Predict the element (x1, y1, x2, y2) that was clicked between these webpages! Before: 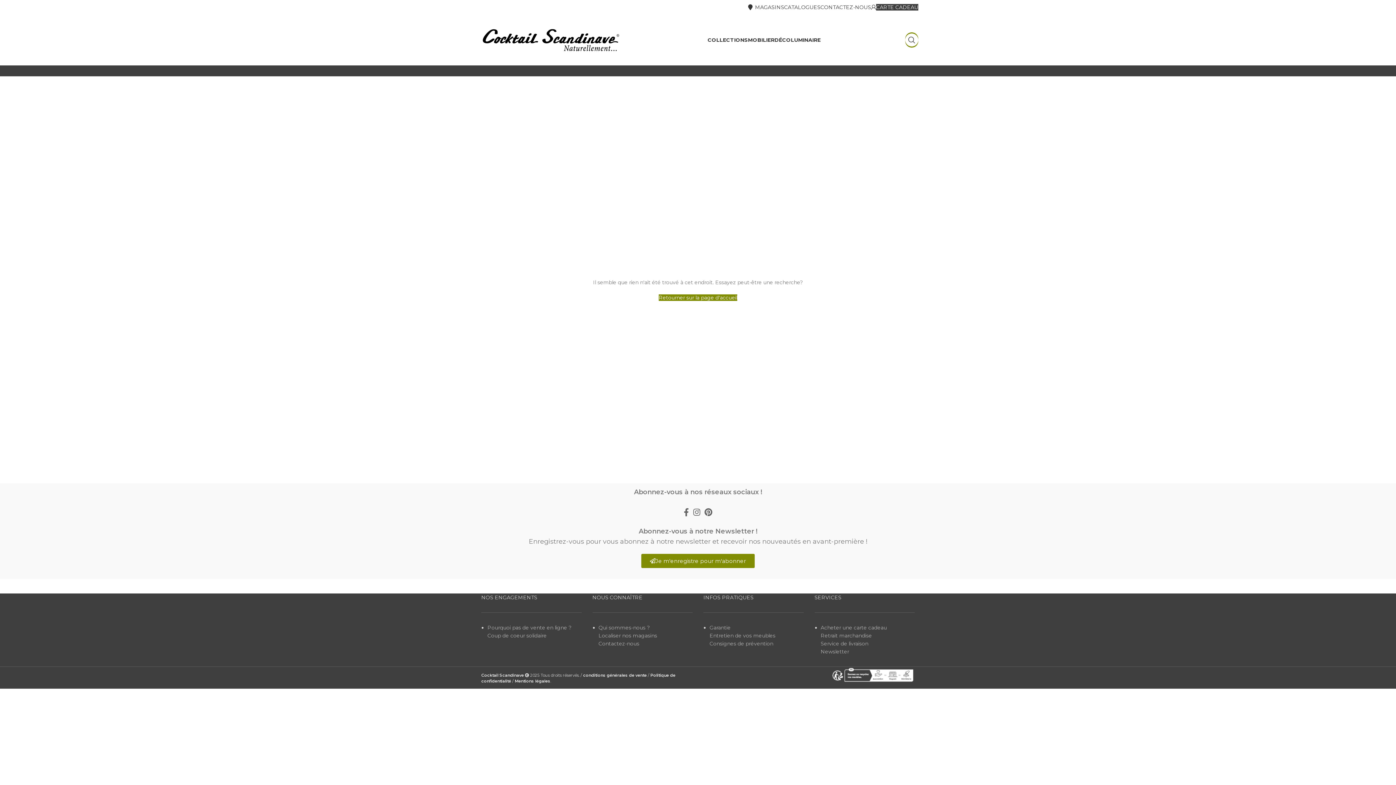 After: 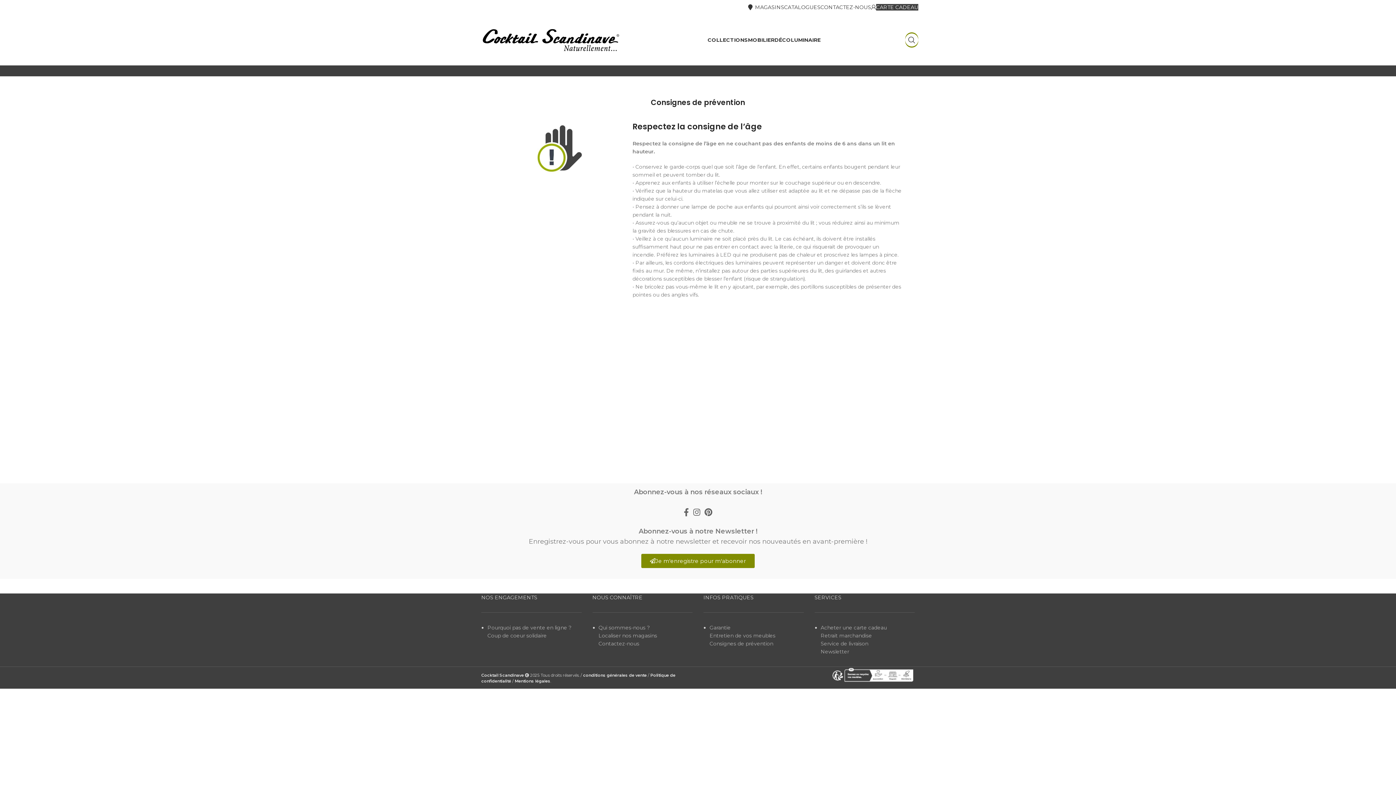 Action: bbox: (709, 640, 773, 647) label: Consignes de prévention